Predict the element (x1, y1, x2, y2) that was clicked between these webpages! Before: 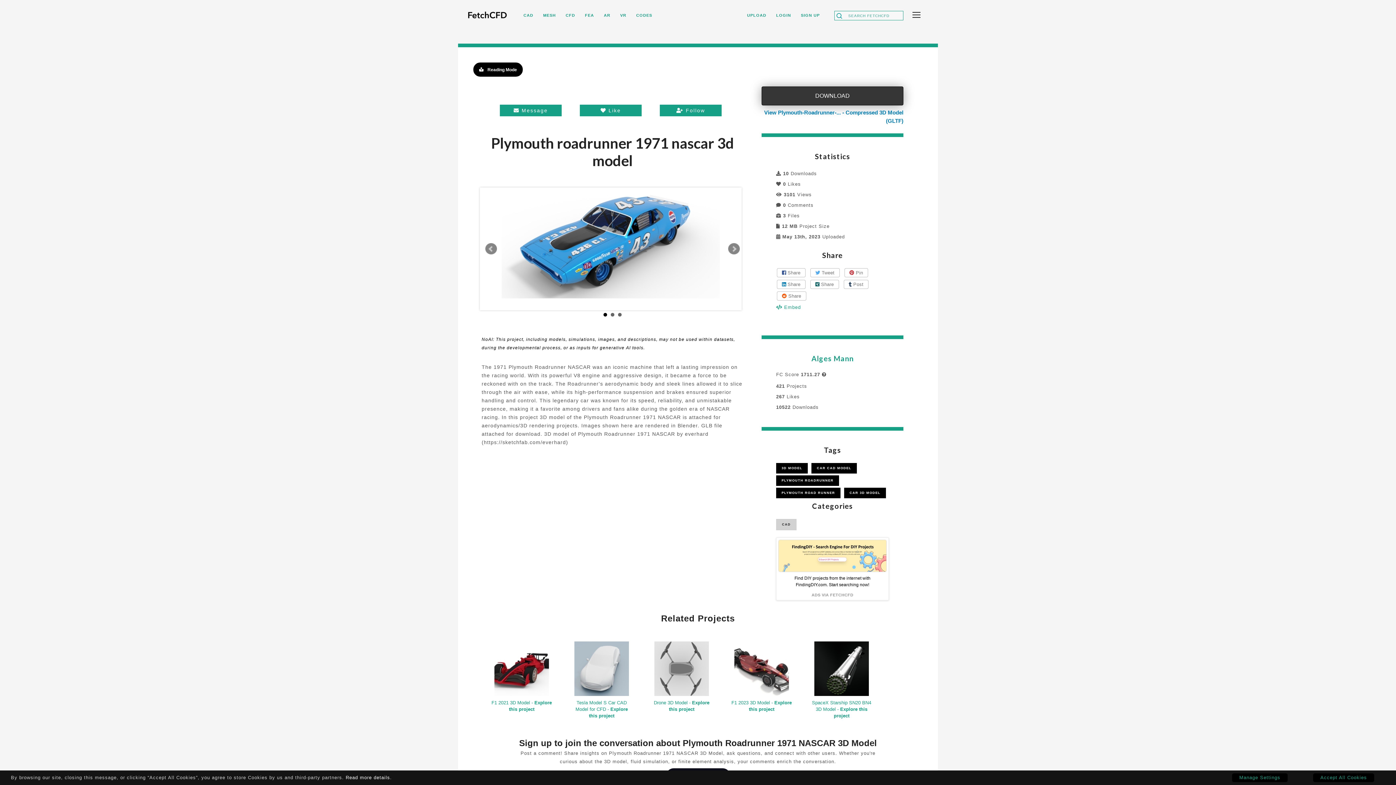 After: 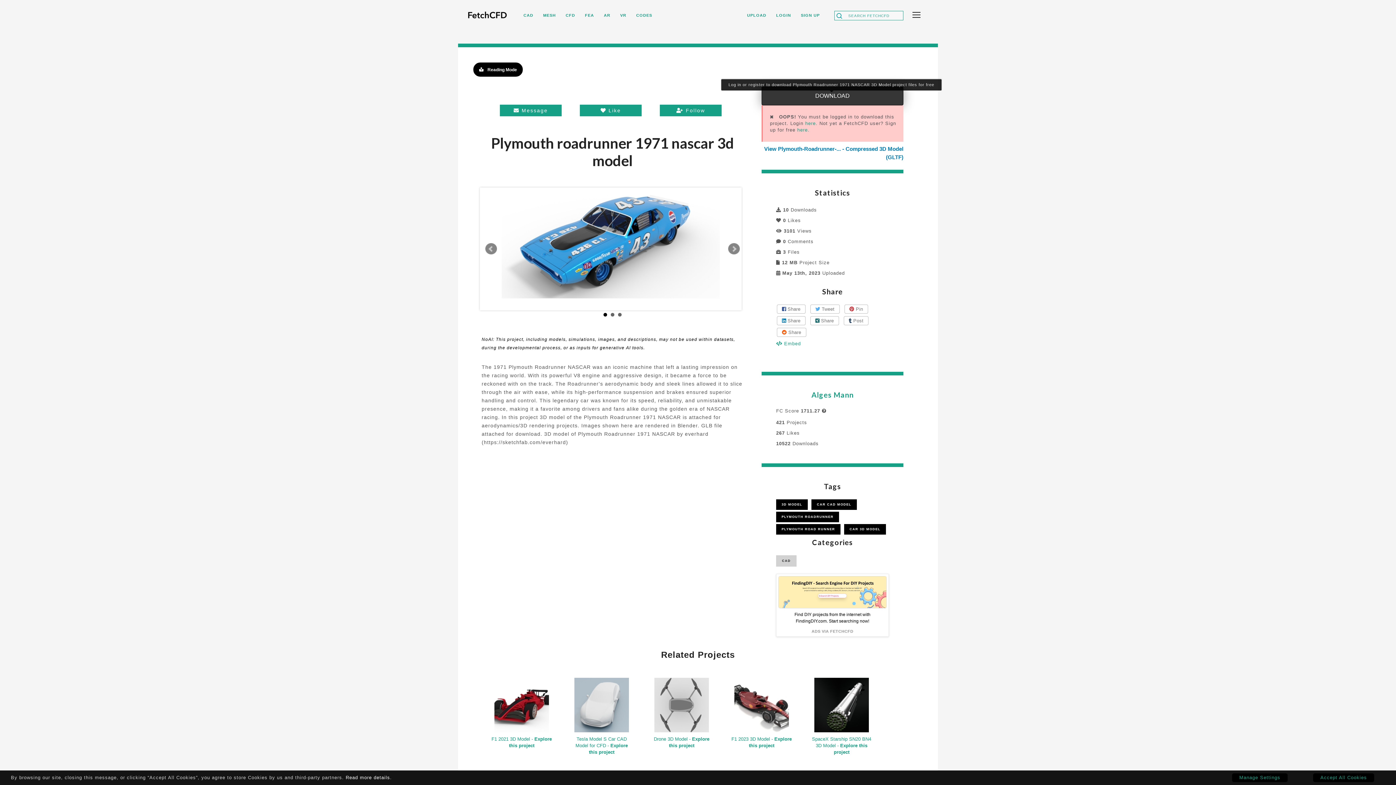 Action: bbox: (761, 93, 903, 98) label: Log in or register to download Plymouth Roadrunner 1971 NASCAR 3D Model project files